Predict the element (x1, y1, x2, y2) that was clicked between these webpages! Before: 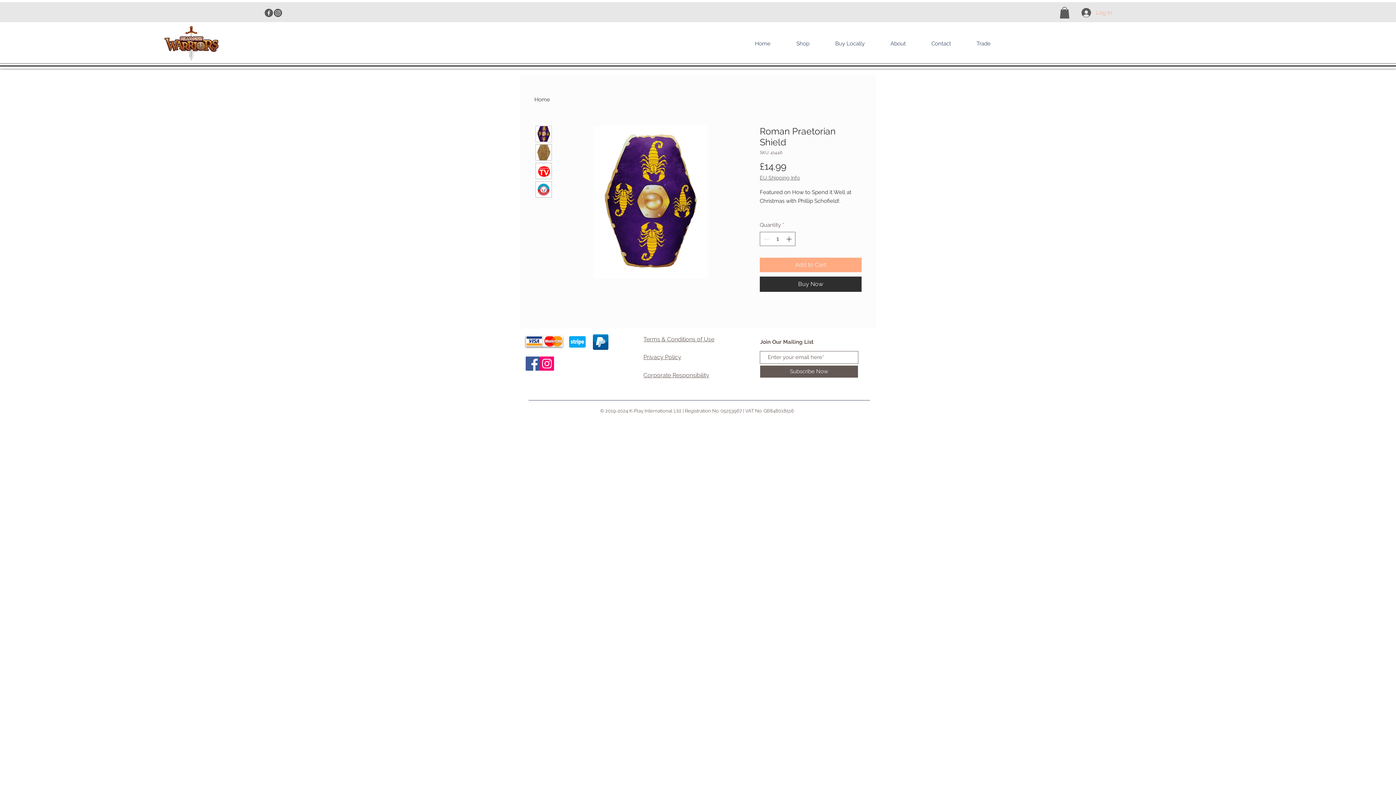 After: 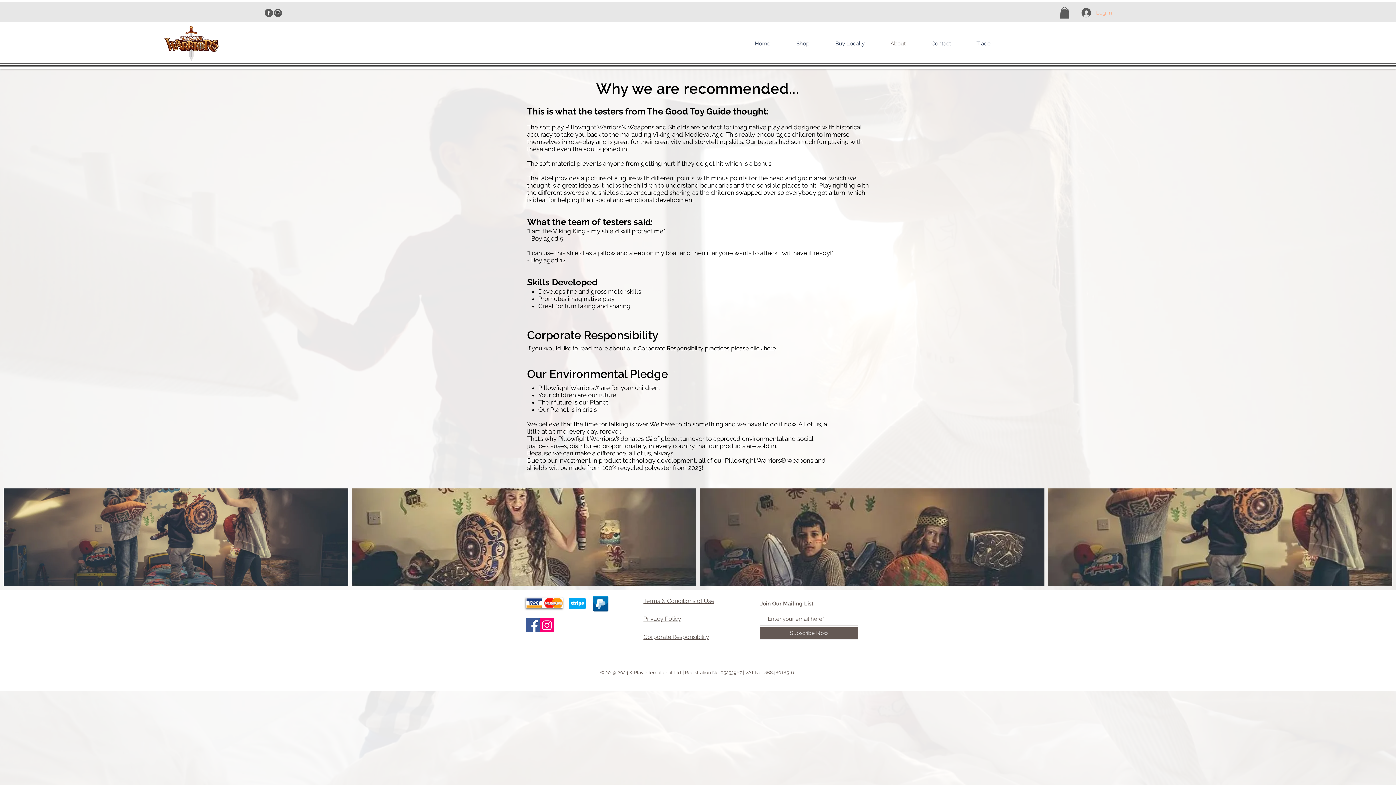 Action: bbox: (877, 34, 918, 52) label: About